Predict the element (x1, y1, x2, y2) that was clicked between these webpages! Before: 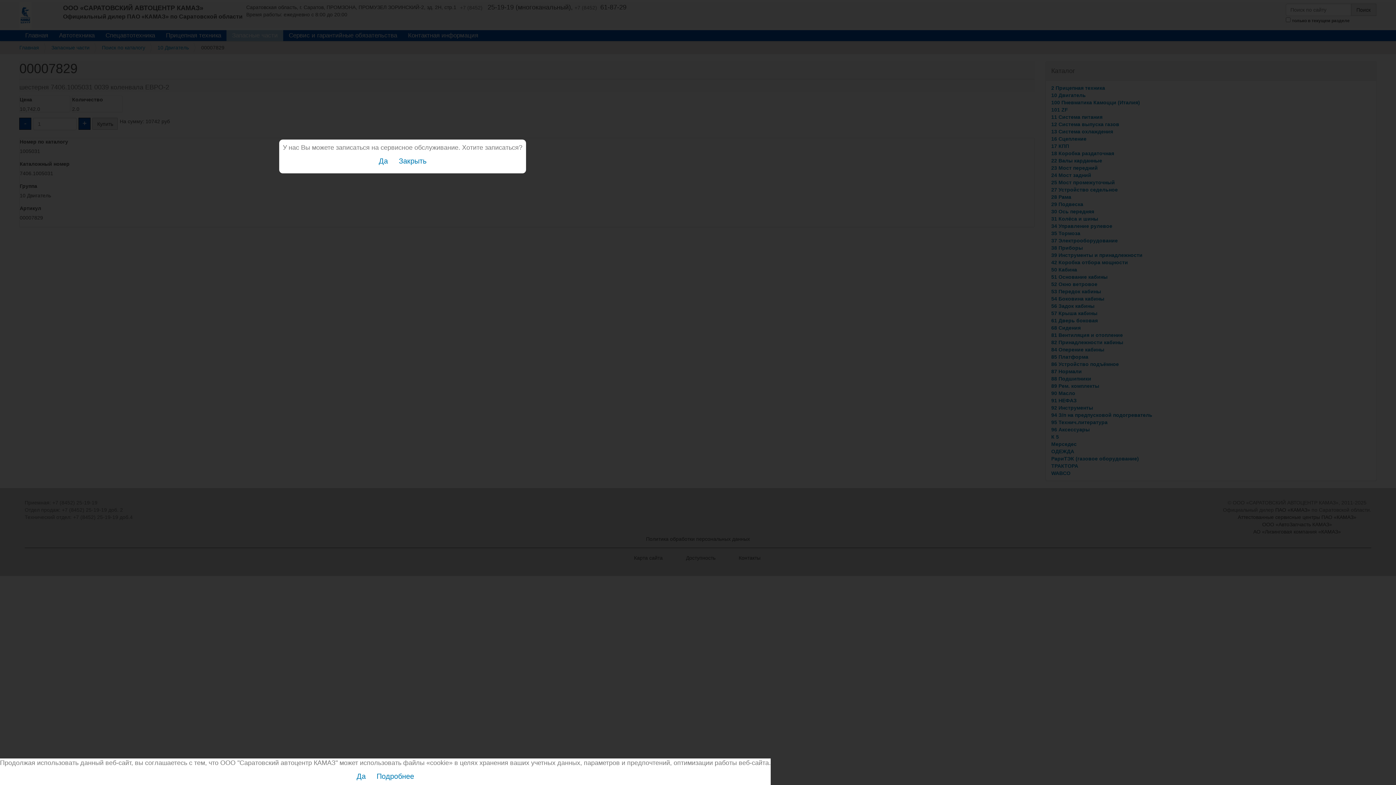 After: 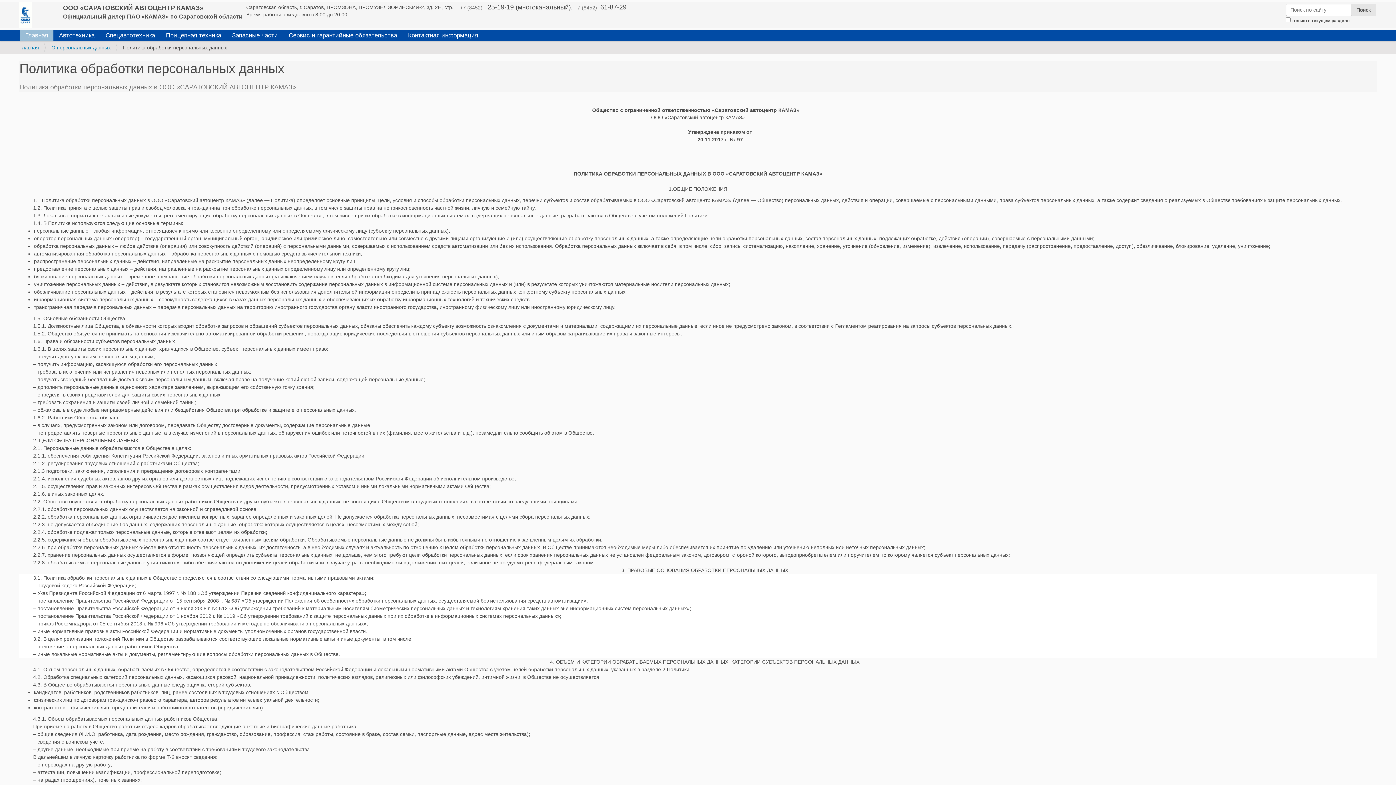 Action: label: Подробнее bbox: (376, 772, 414, 780)